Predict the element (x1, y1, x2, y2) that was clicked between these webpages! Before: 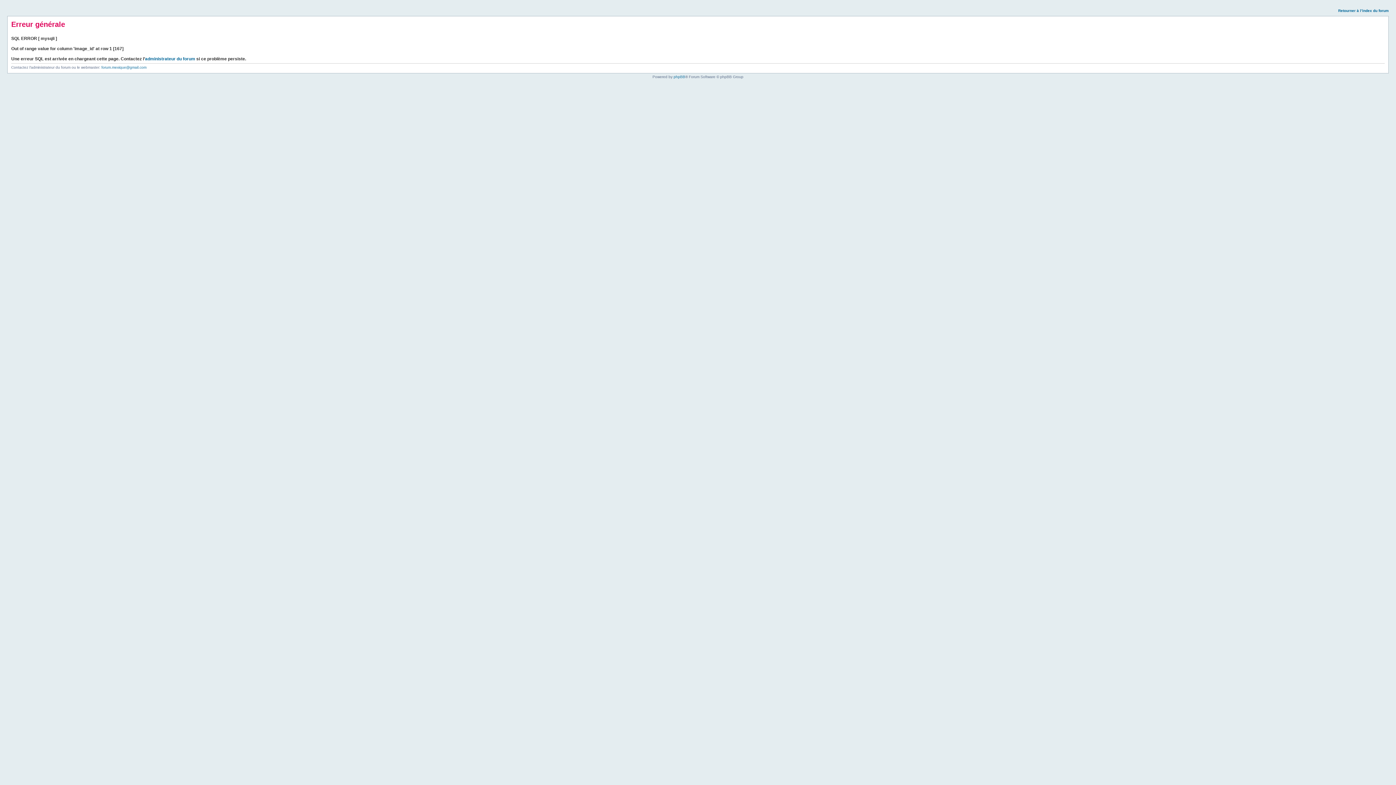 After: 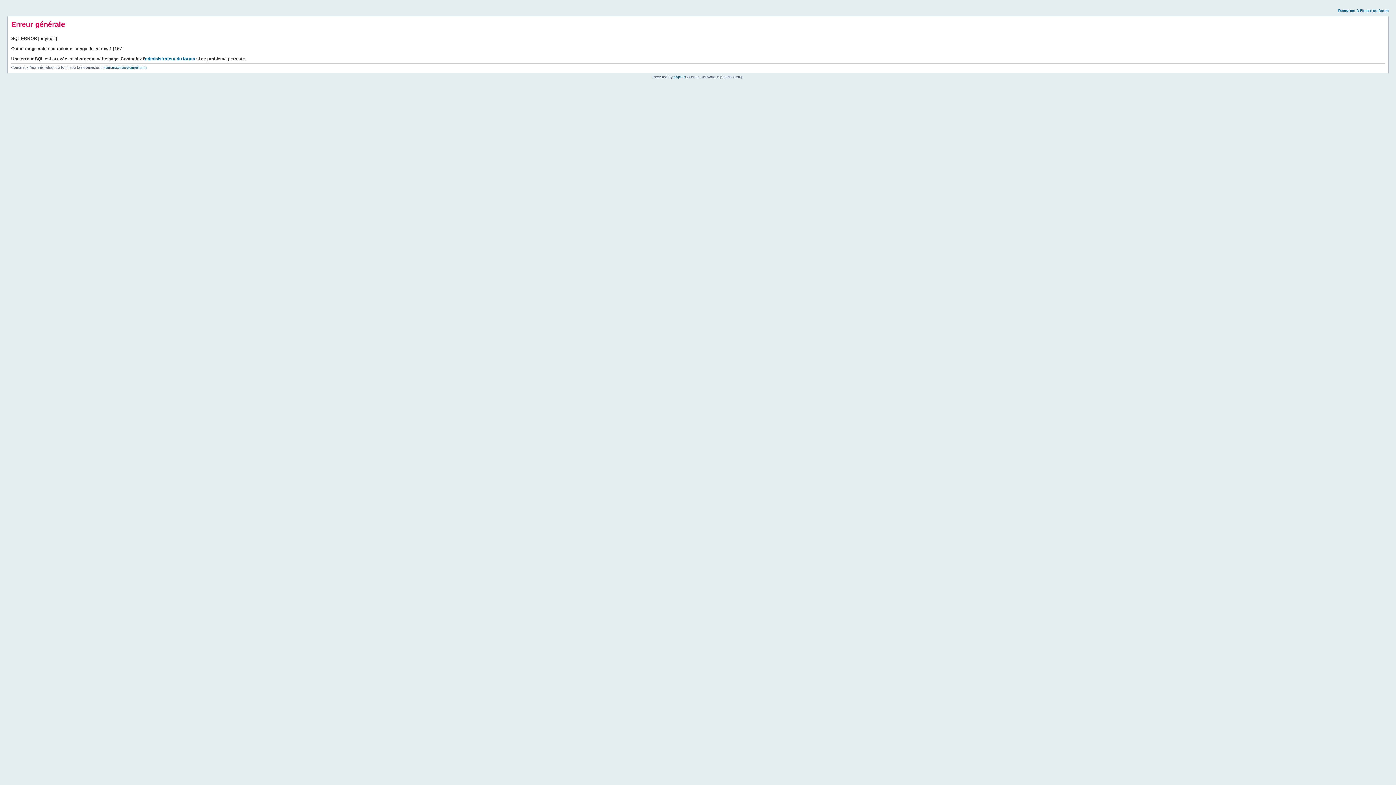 Action: label: Retourner à l’index du forum bbox: (1338, 8, 1389, 12)